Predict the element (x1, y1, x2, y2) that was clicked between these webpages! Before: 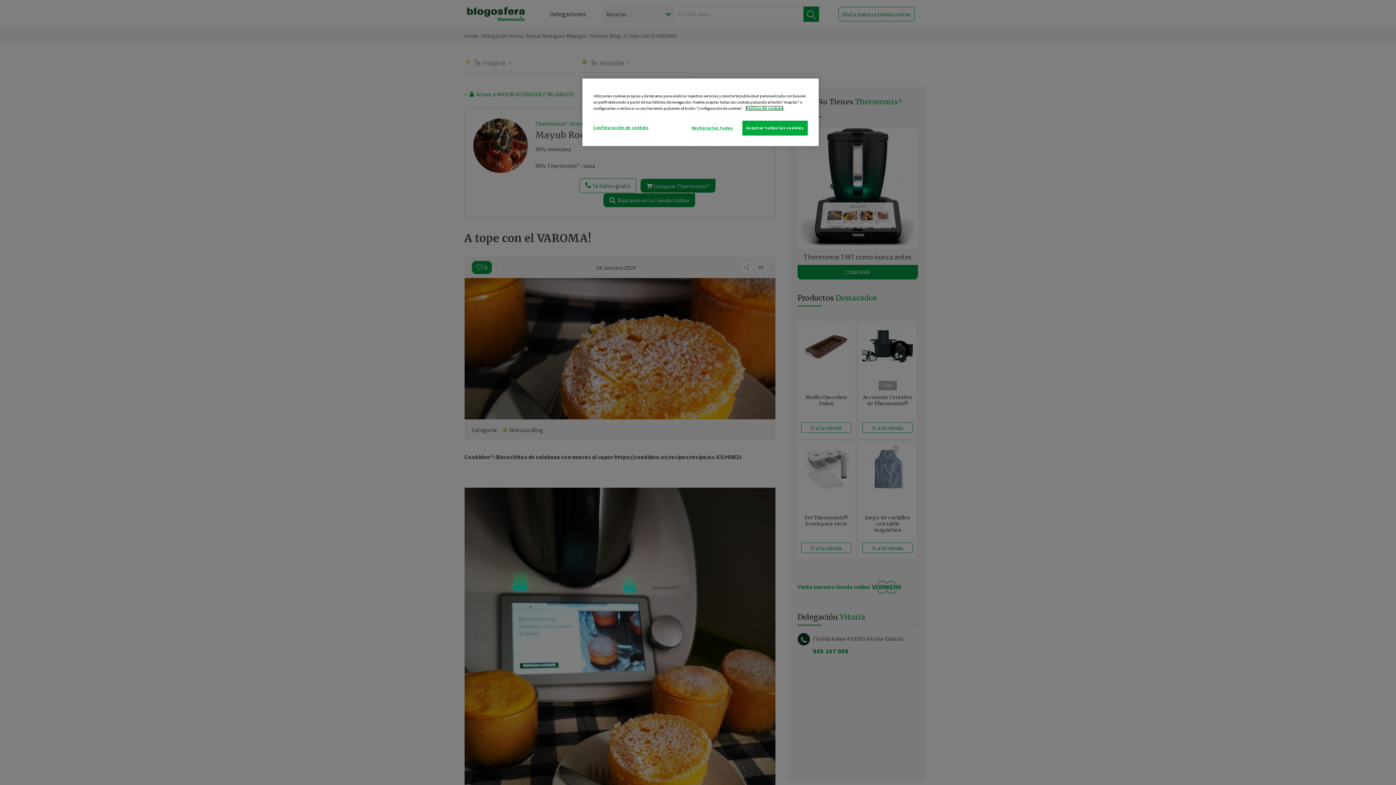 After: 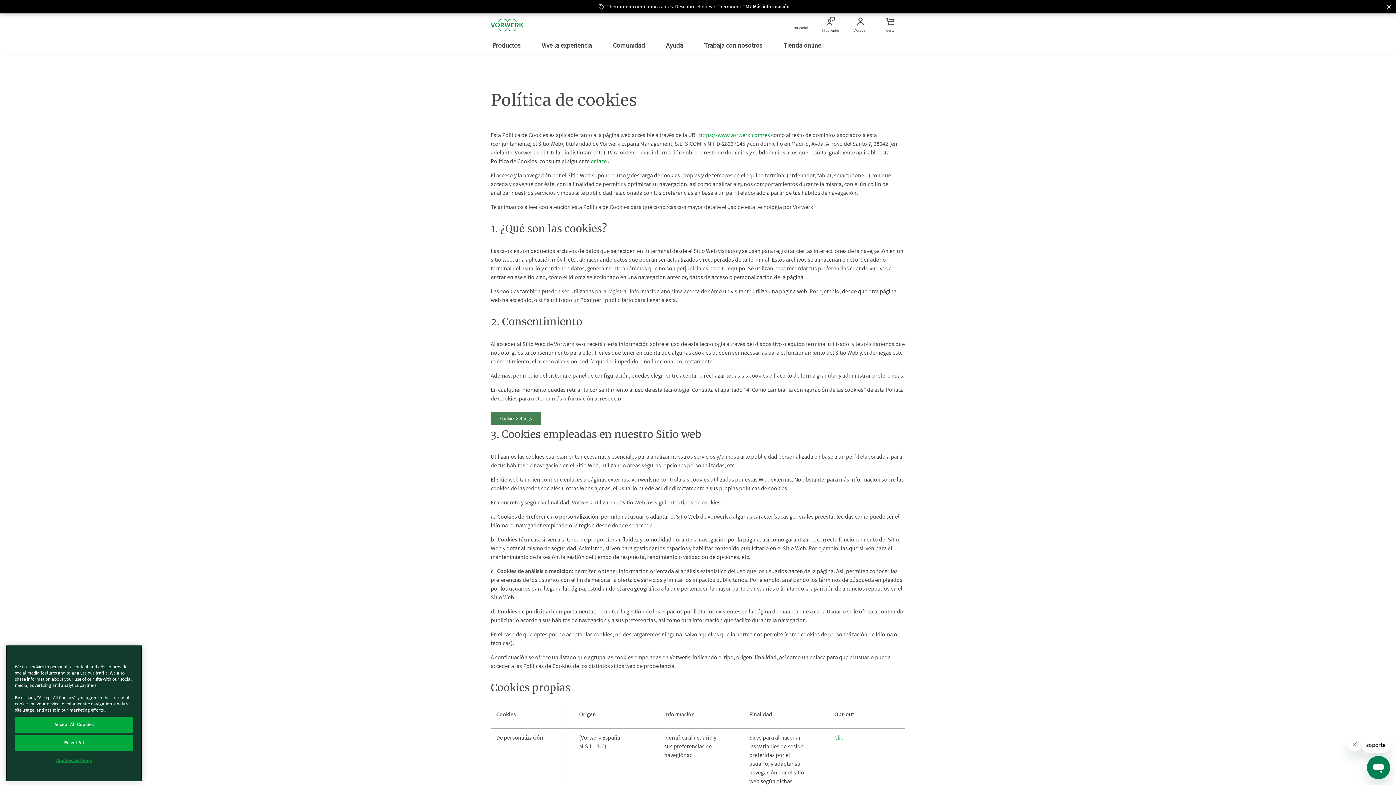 Action: label: Más información sobre su privacidad bbox: (745, 105, 783, 110)